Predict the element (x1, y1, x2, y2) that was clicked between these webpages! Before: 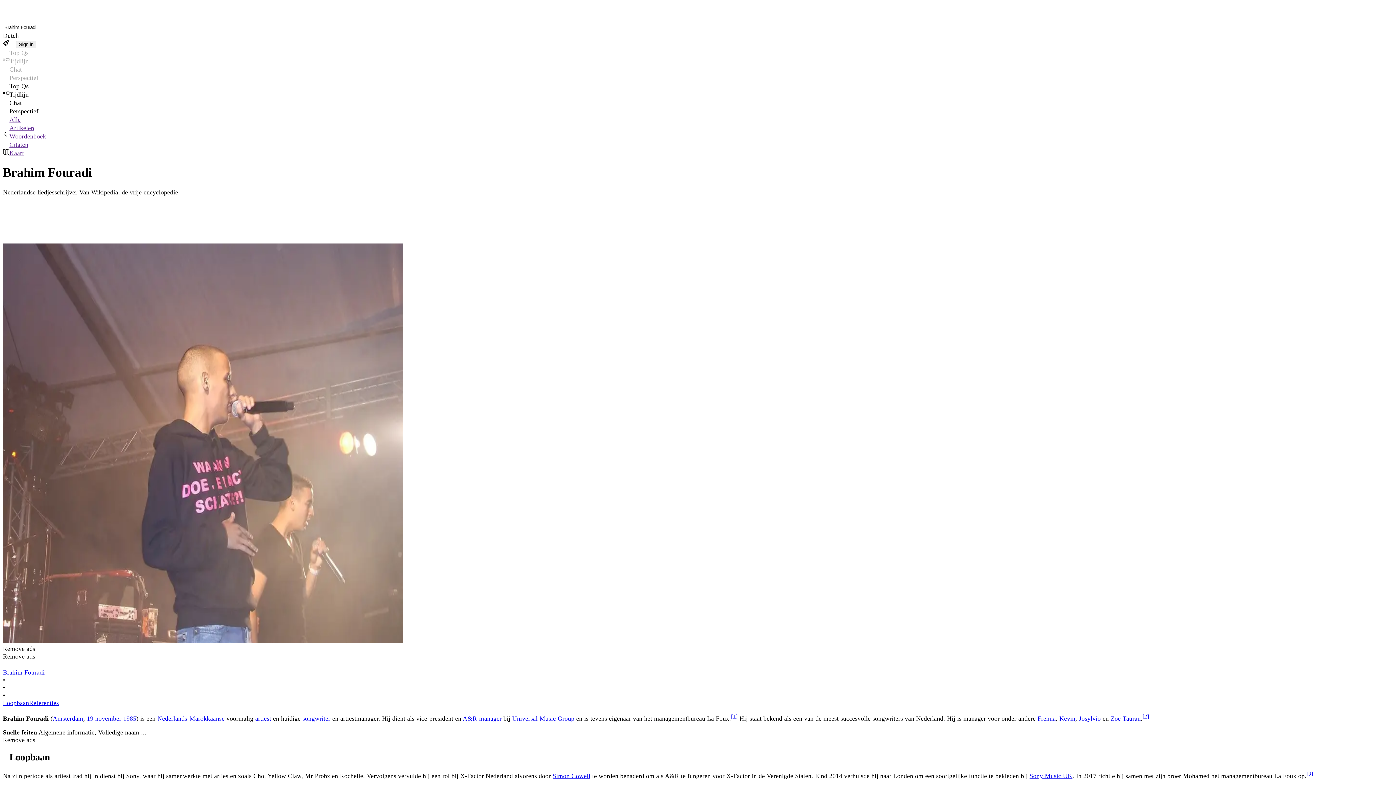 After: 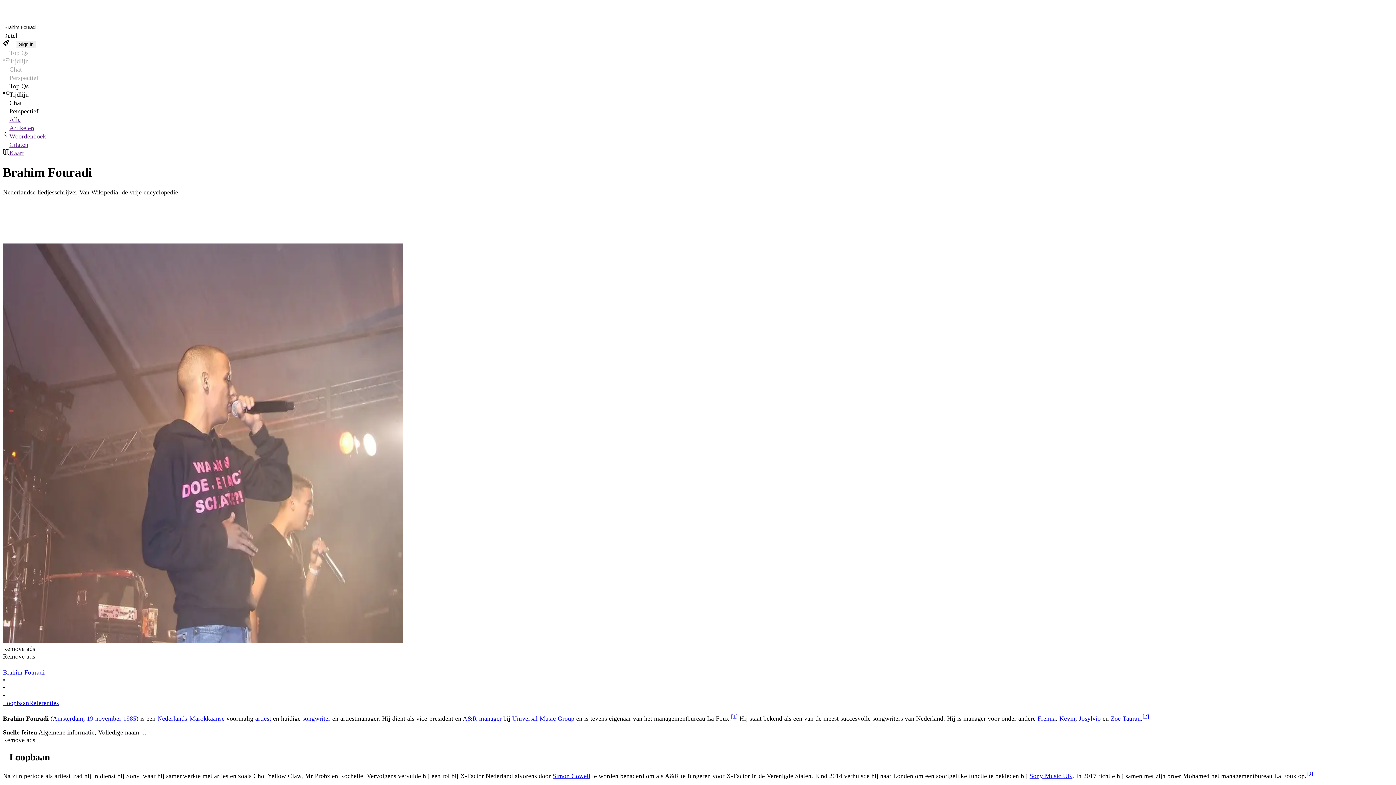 Action: bbox: (2, 669, 44, 676) label: Brahim Fouradi